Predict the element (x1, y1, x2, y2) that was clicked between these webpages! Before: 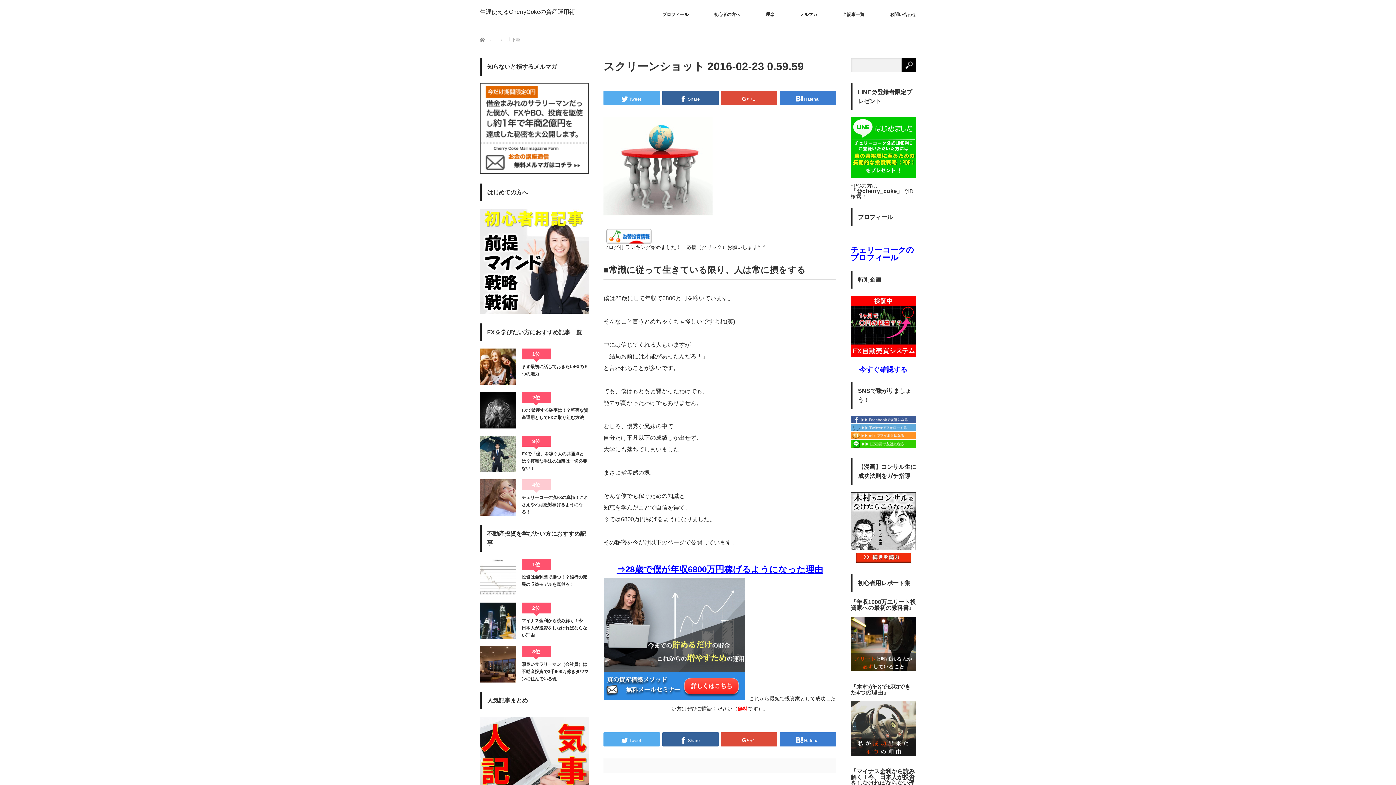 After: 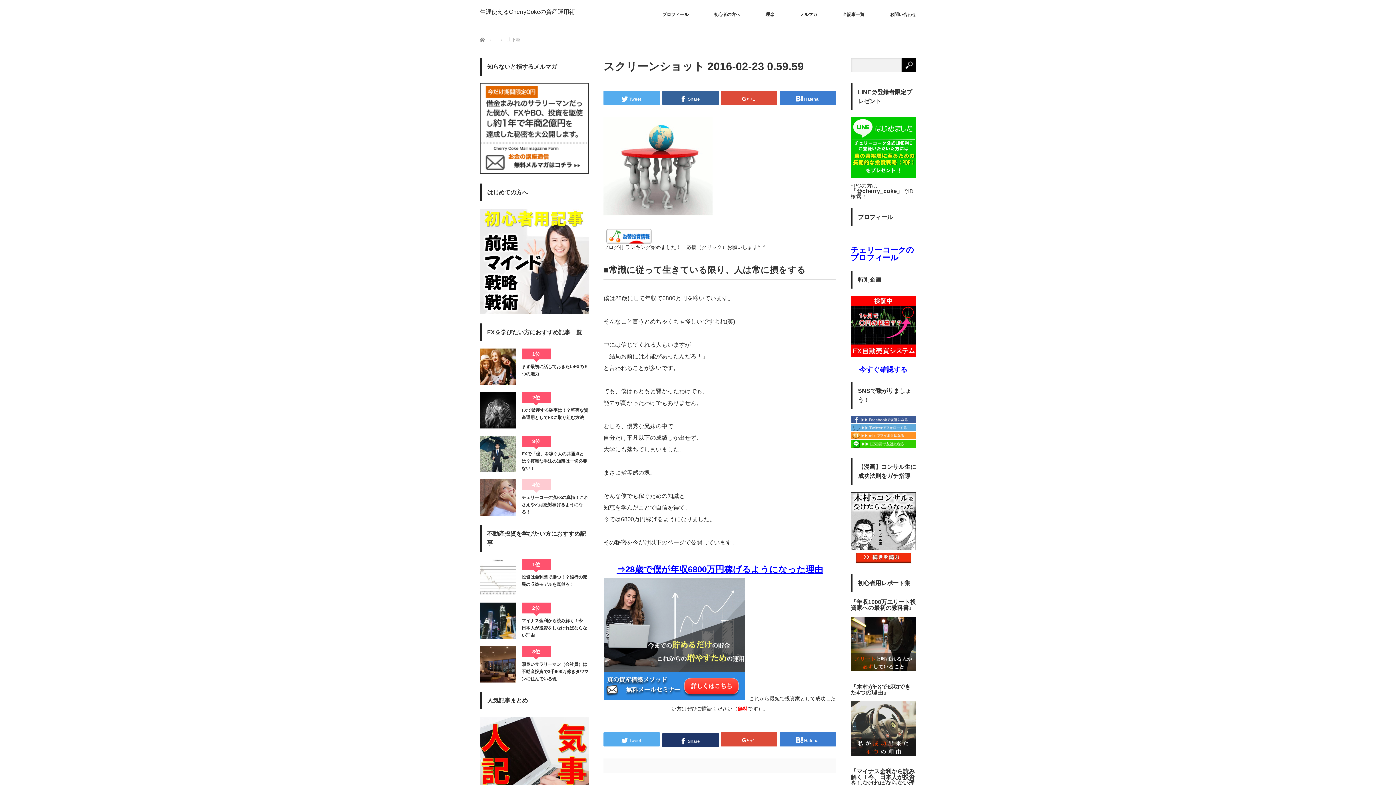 Action: label: Share bbox: (662, 732, 718, 746)